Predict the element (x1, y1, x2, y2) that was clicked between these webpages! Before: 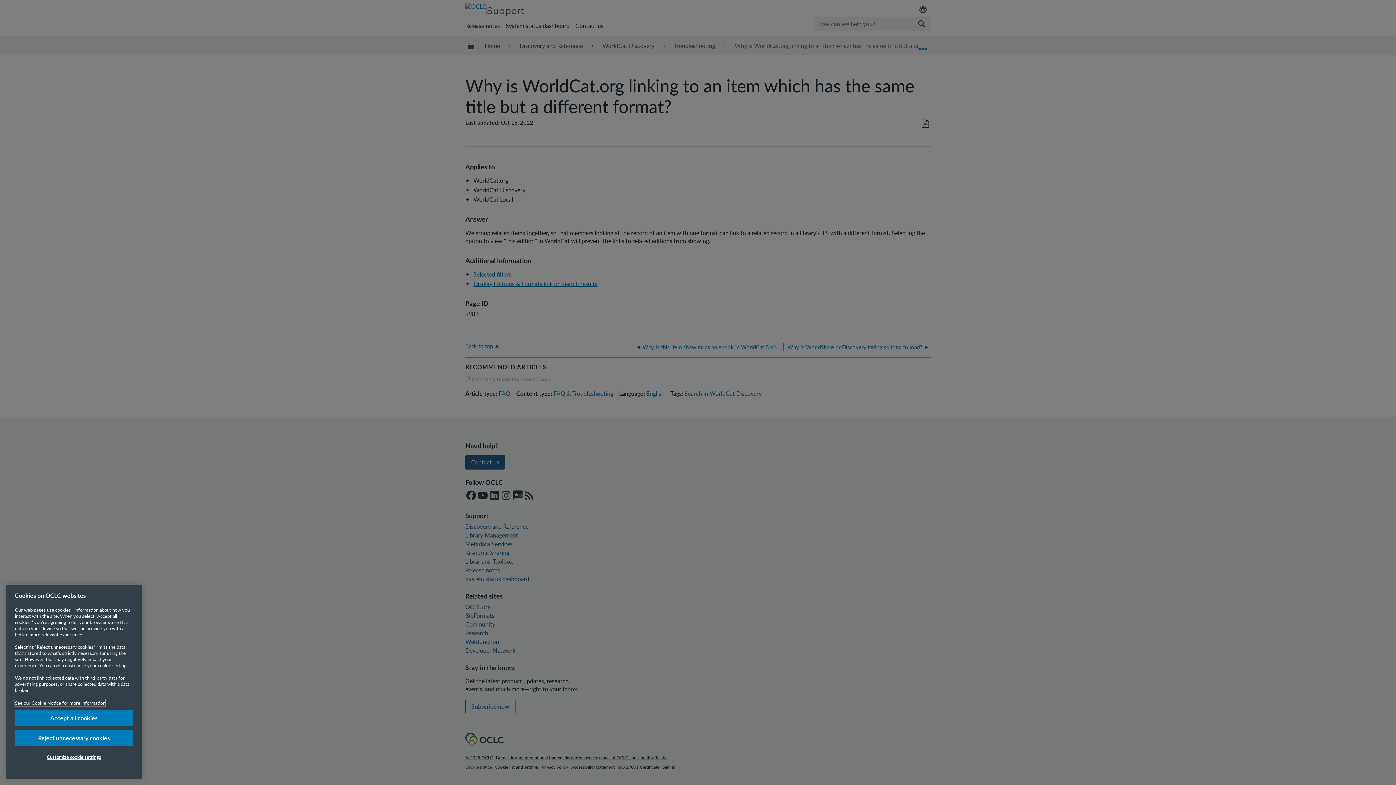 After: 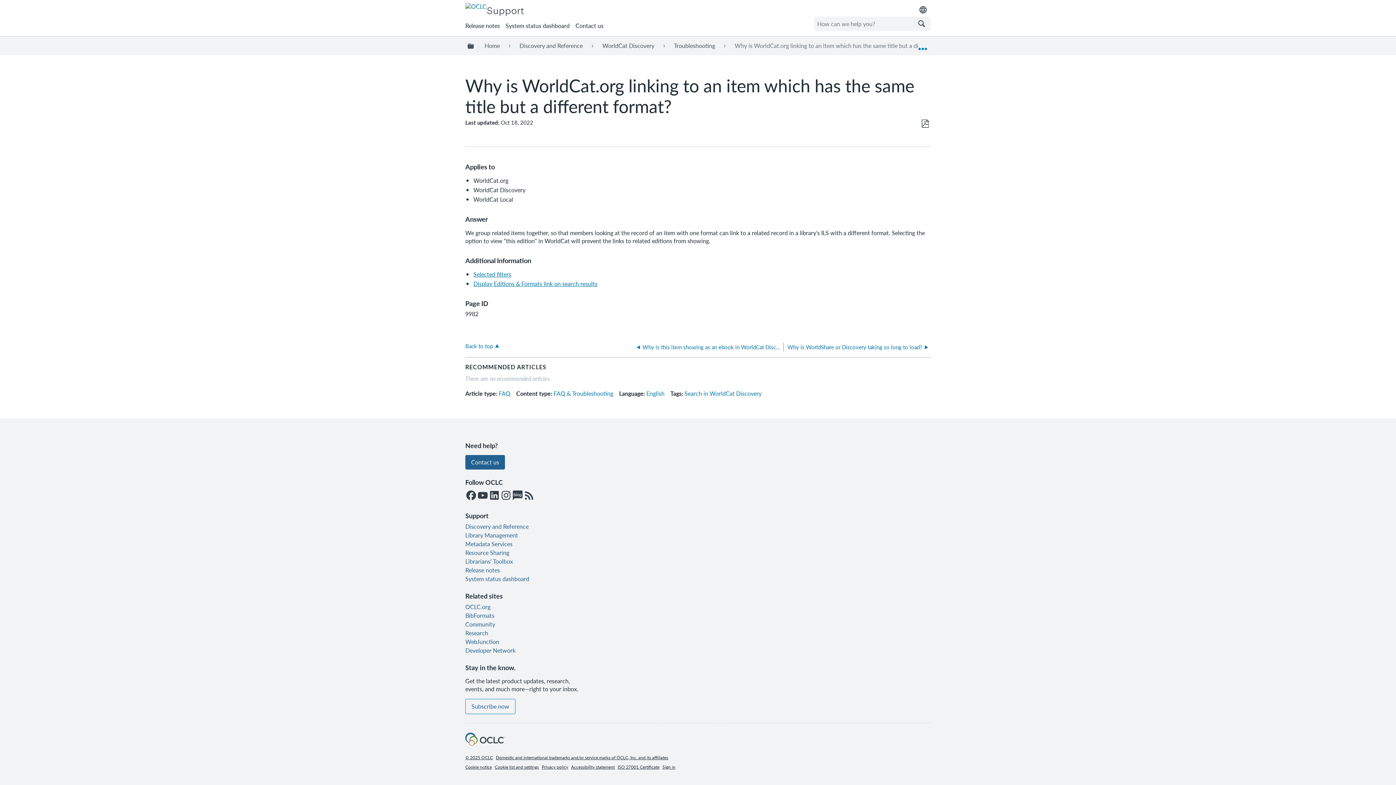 Action: label: Accept all cookies bbox: (14, 711, 133, 727)